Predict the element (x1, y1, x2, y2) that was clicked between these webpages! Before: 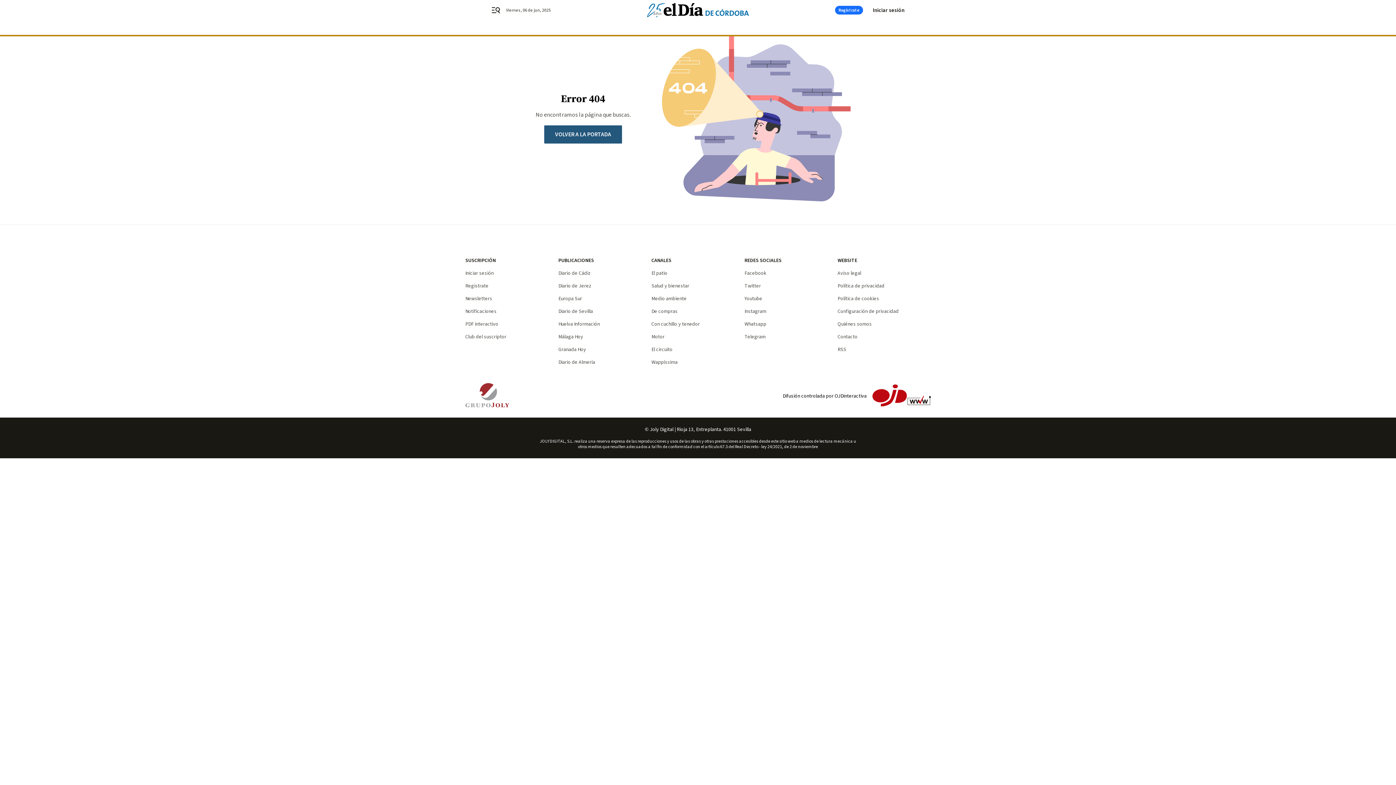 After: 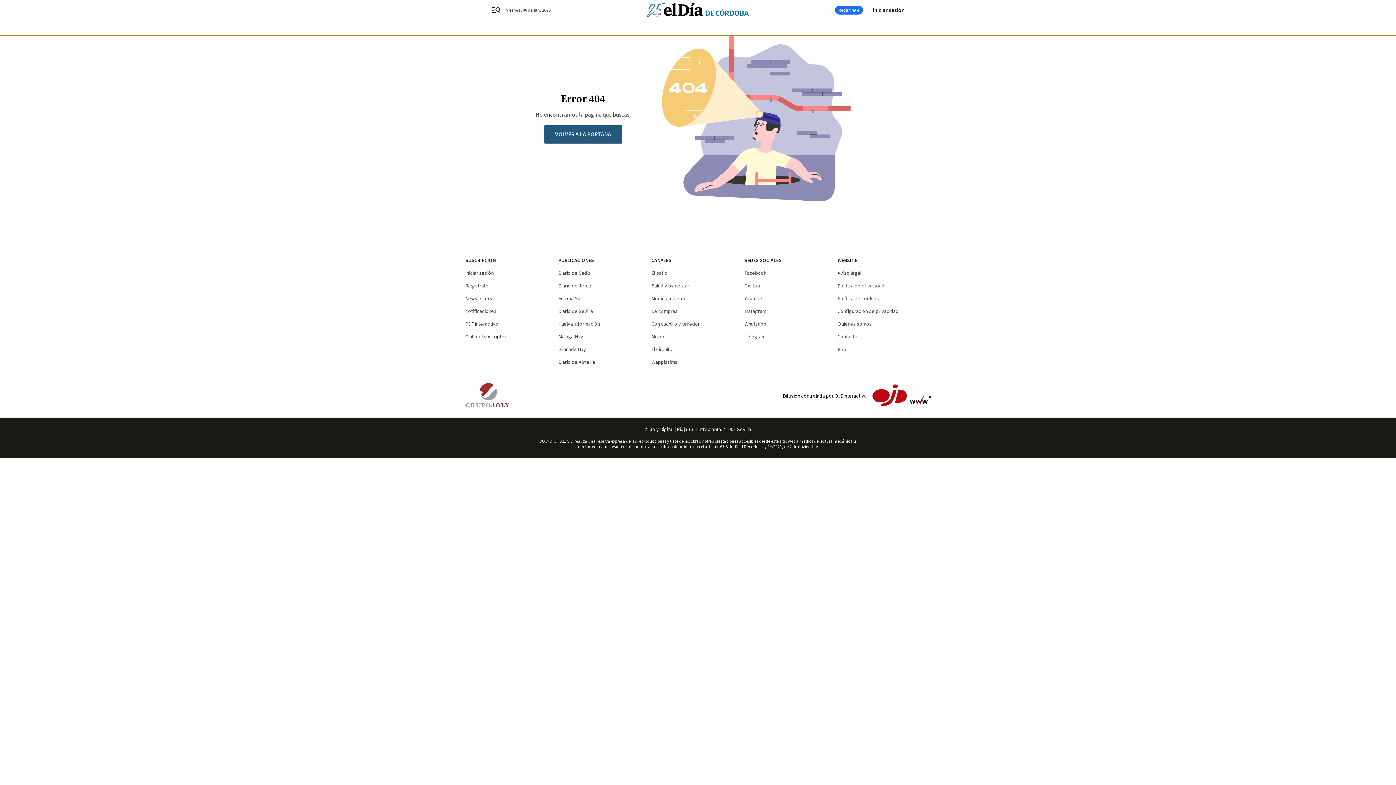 Action: bbox: (872, 384, 930, 408)